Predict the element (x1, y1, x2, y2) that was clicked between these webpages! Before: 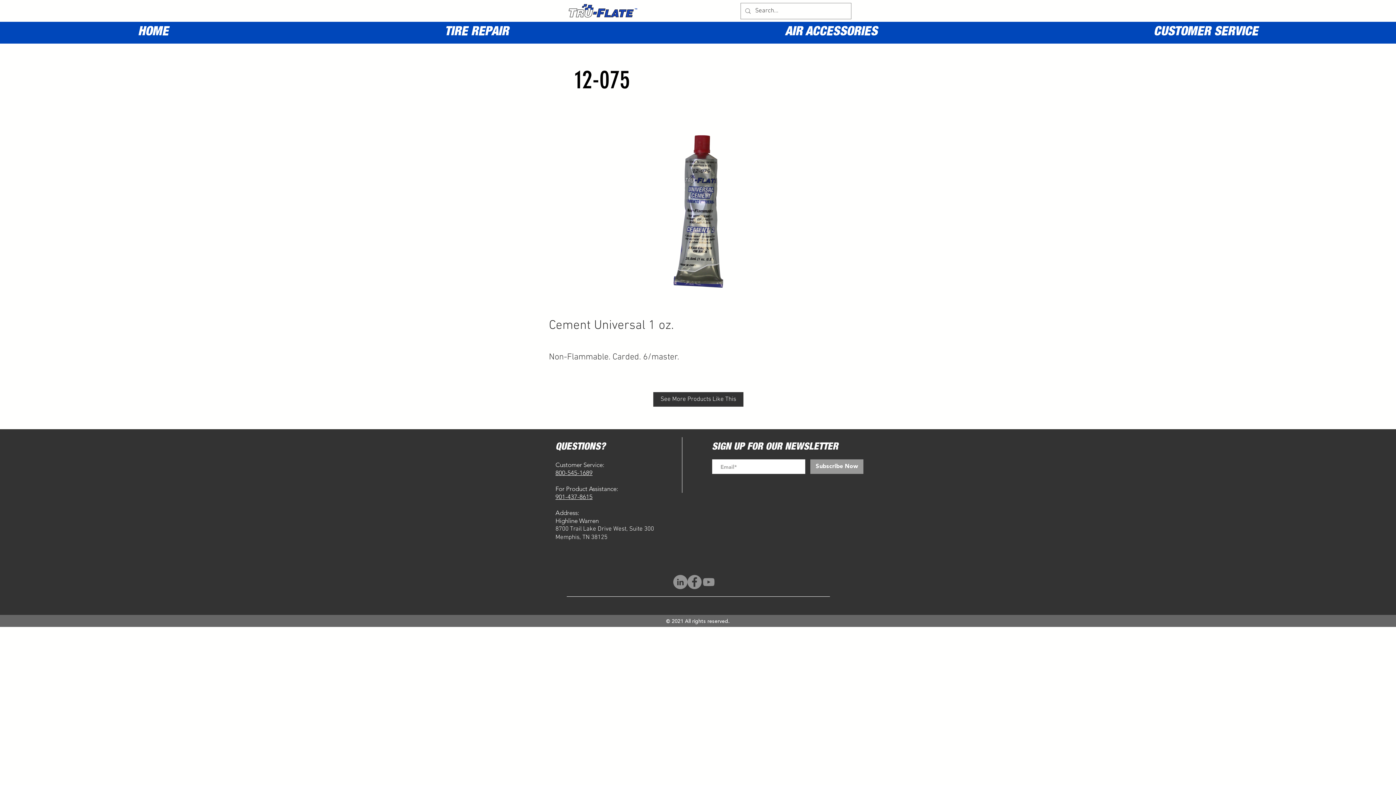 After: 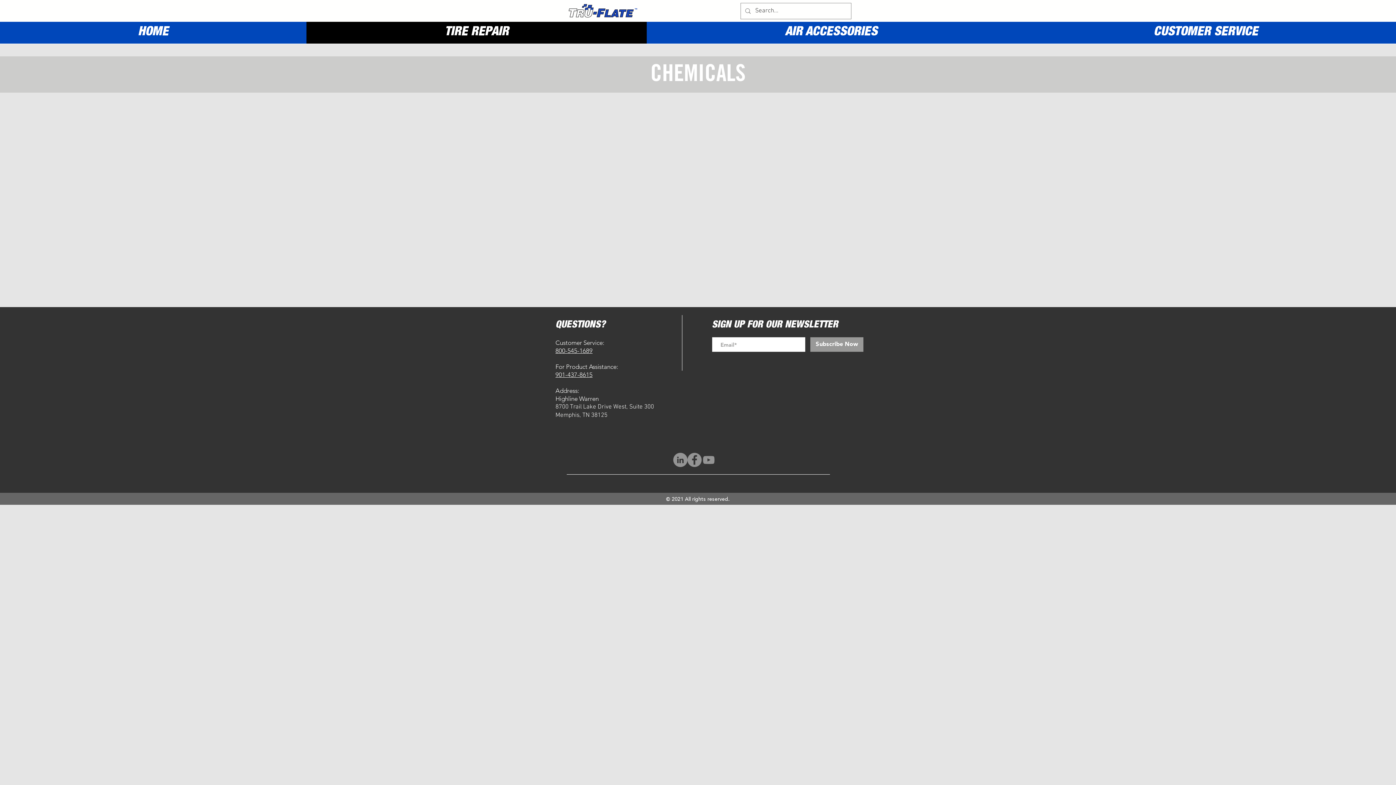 Action: label: See More Products Like This bbox: (653, 392, 743, 406)